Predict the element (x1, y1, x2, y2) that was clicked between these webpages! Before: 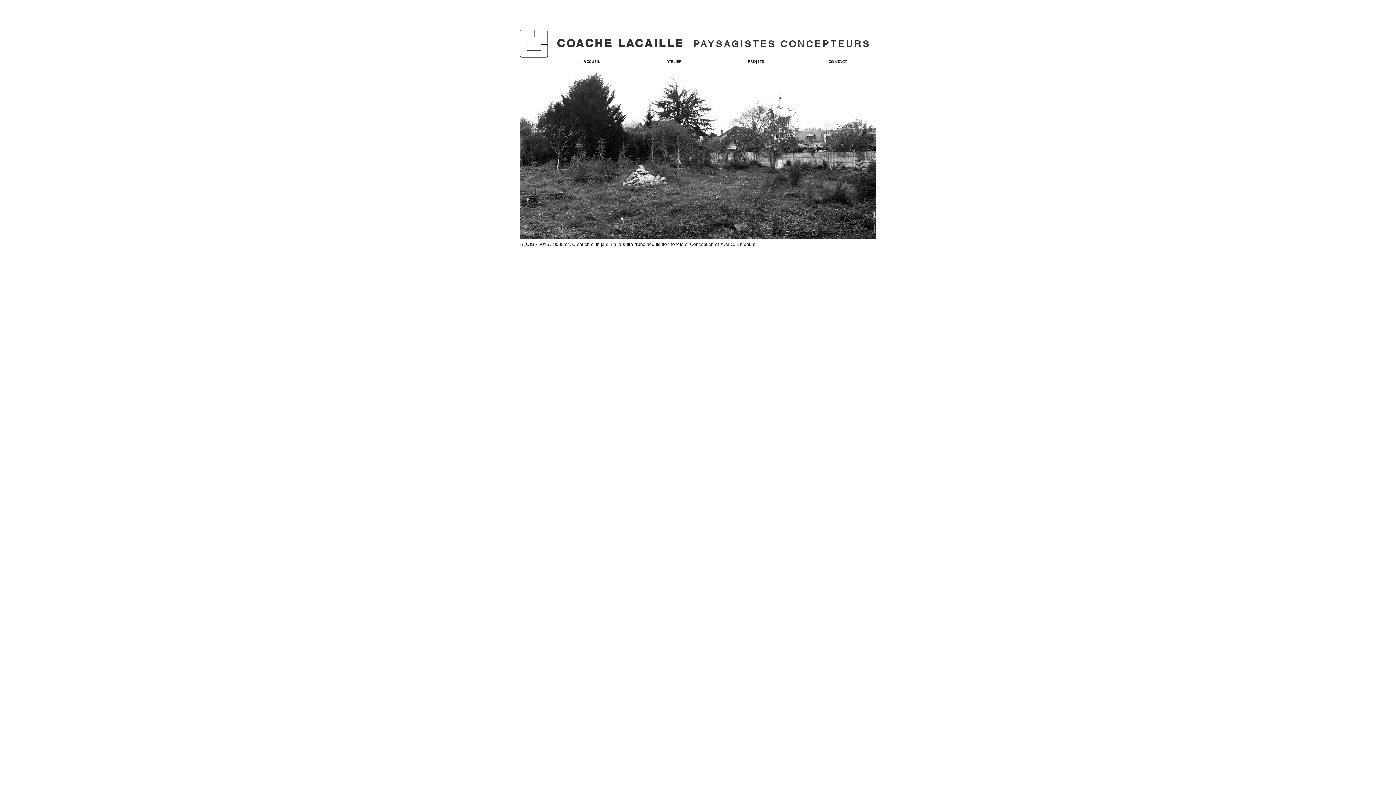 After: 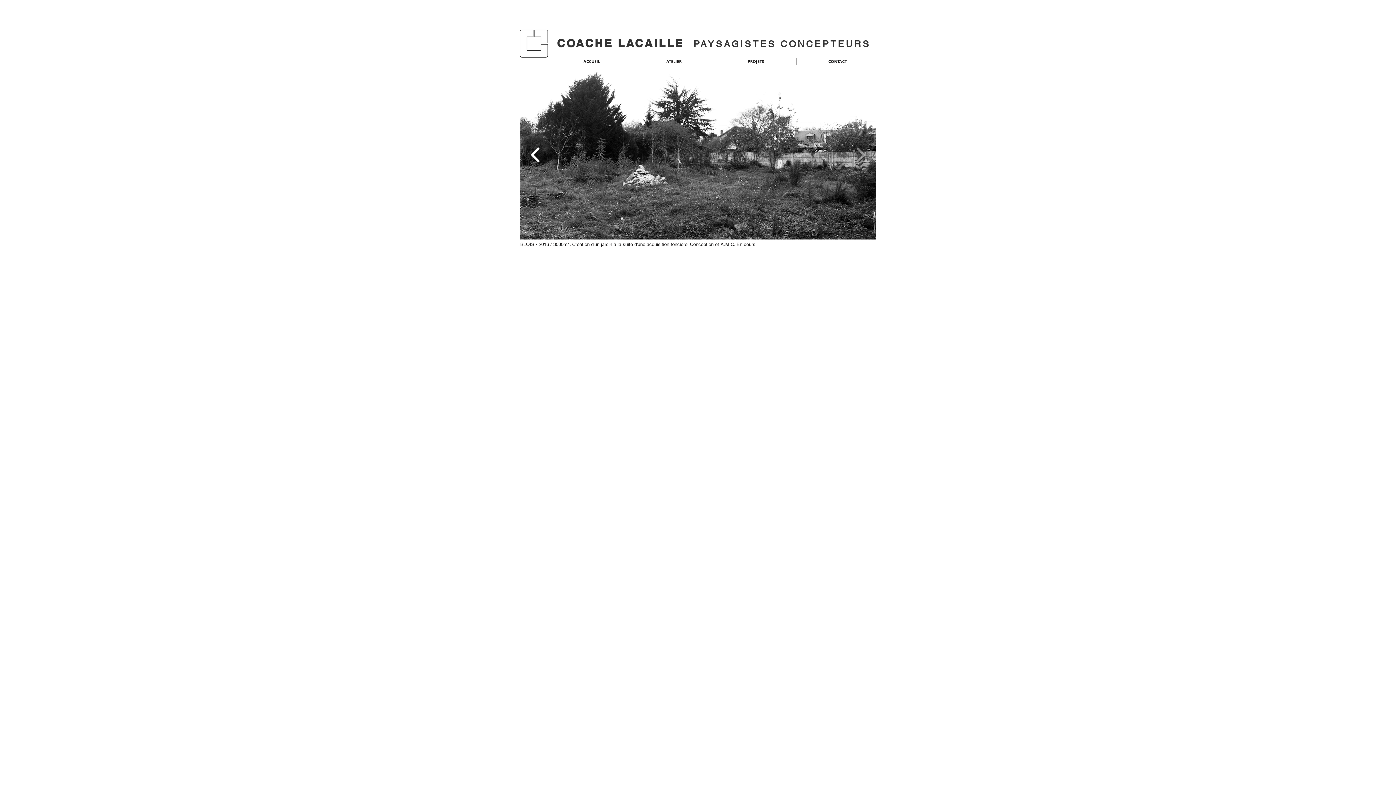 Action: bbox: (527, 142, 544, 167)